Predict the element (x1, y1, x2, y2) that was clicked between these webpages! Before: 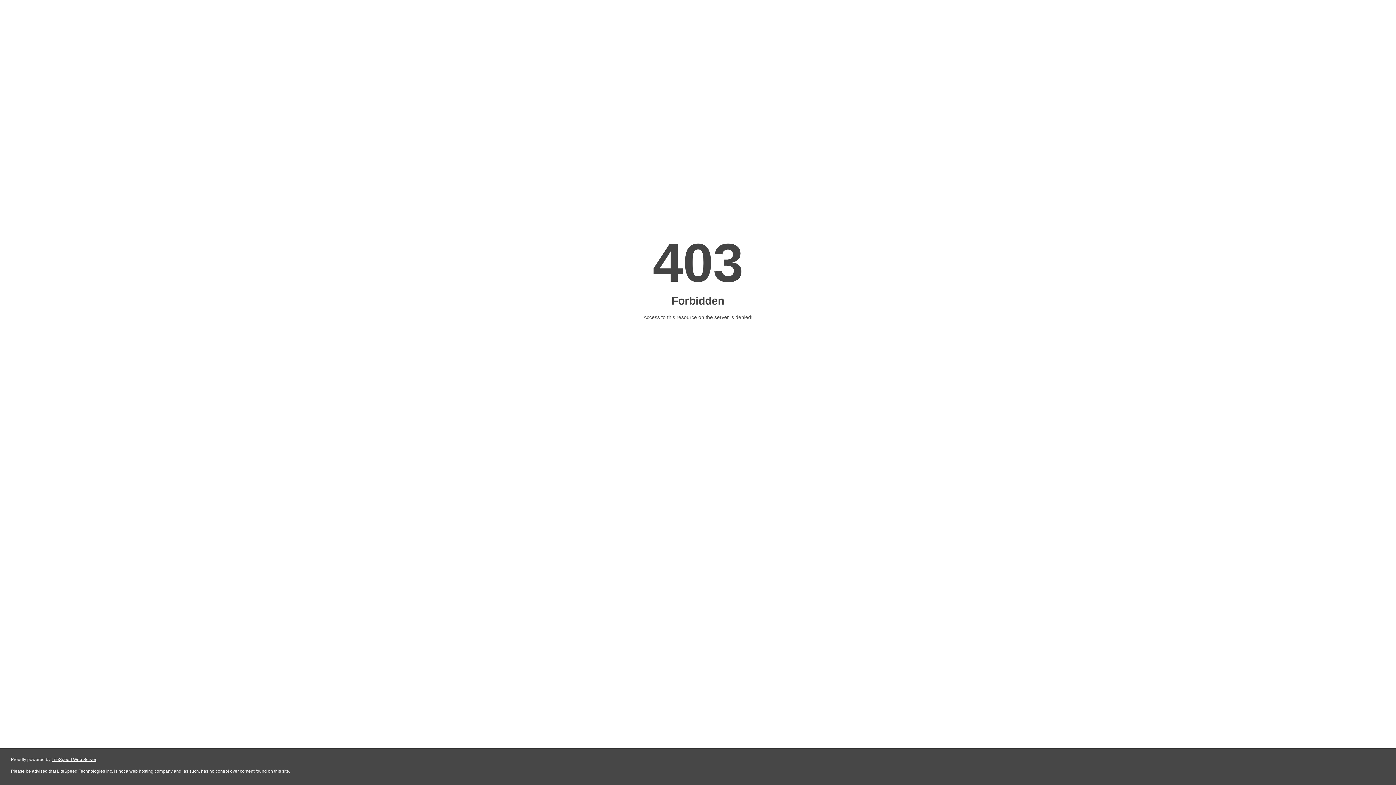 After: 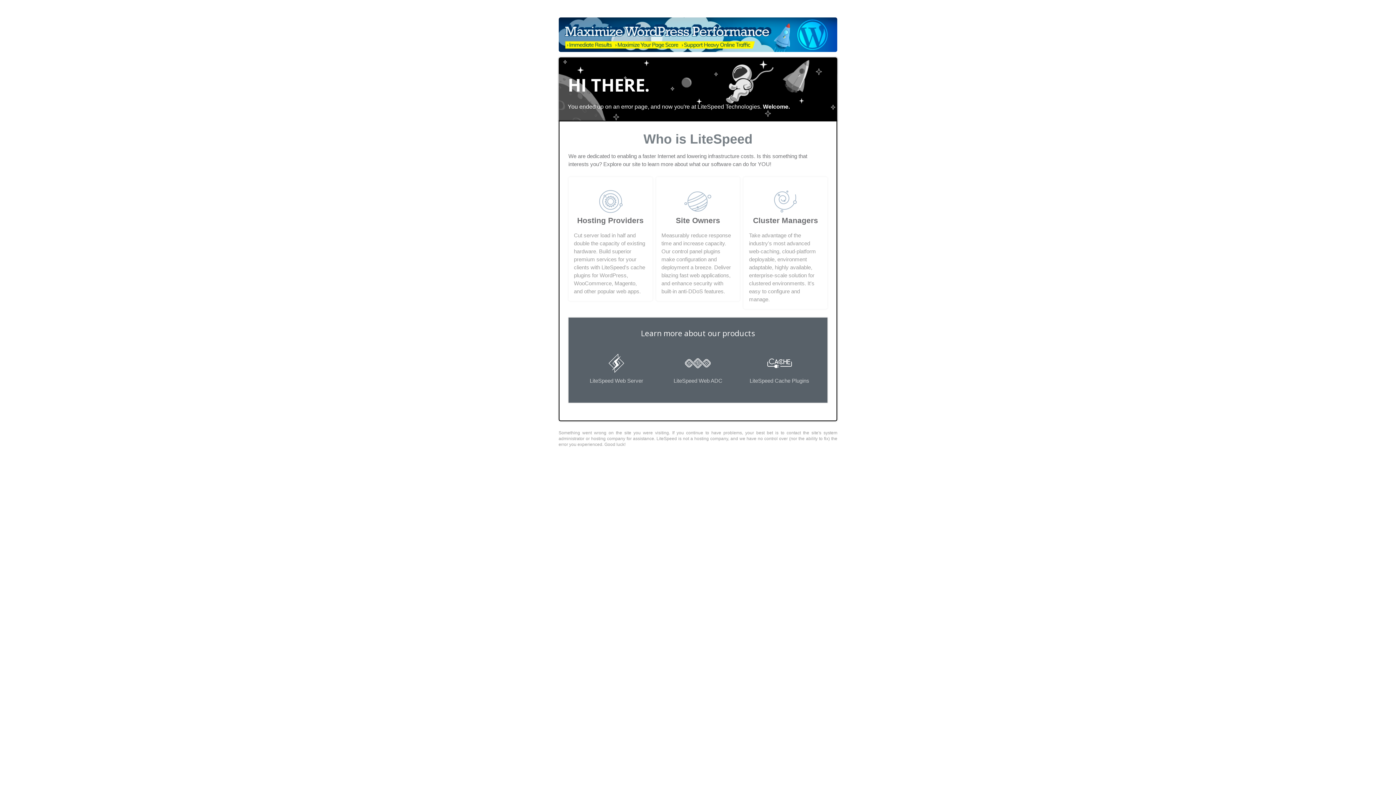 Action: bbox: (51, 757, 96, 762) label: LiteSpeed Web Server